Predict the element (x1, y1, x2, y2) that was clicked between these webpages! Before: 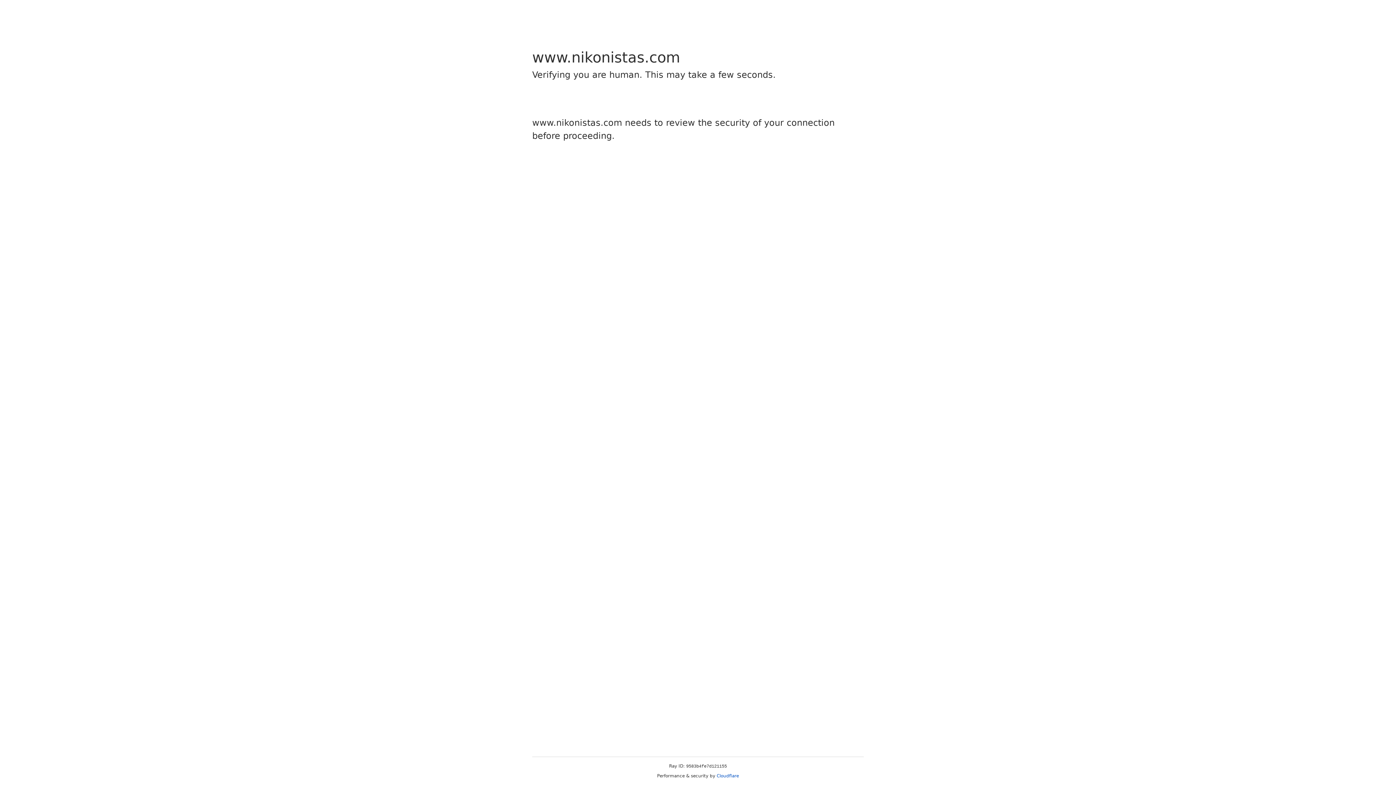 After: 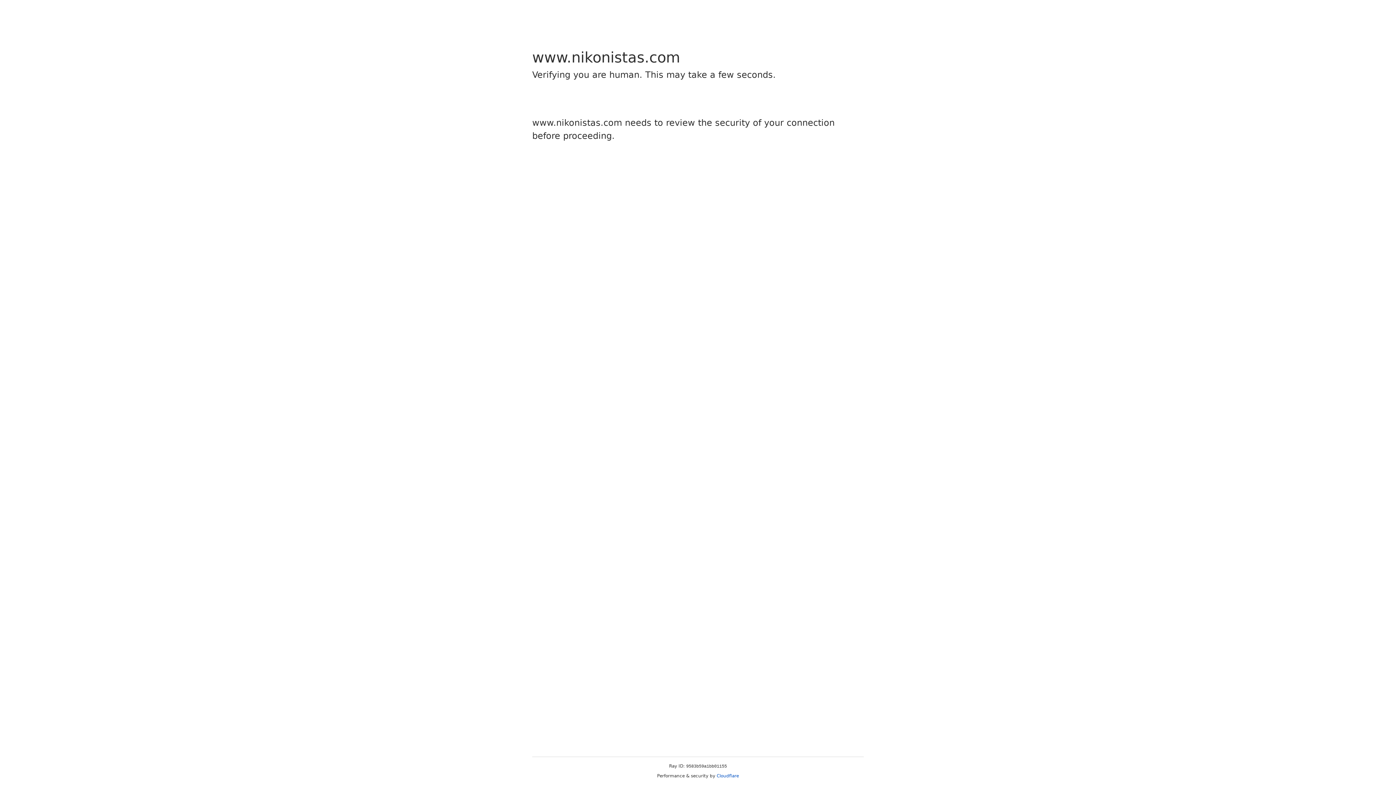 Action: label: Cloudflare bbox: (716, 773, 739, 778)